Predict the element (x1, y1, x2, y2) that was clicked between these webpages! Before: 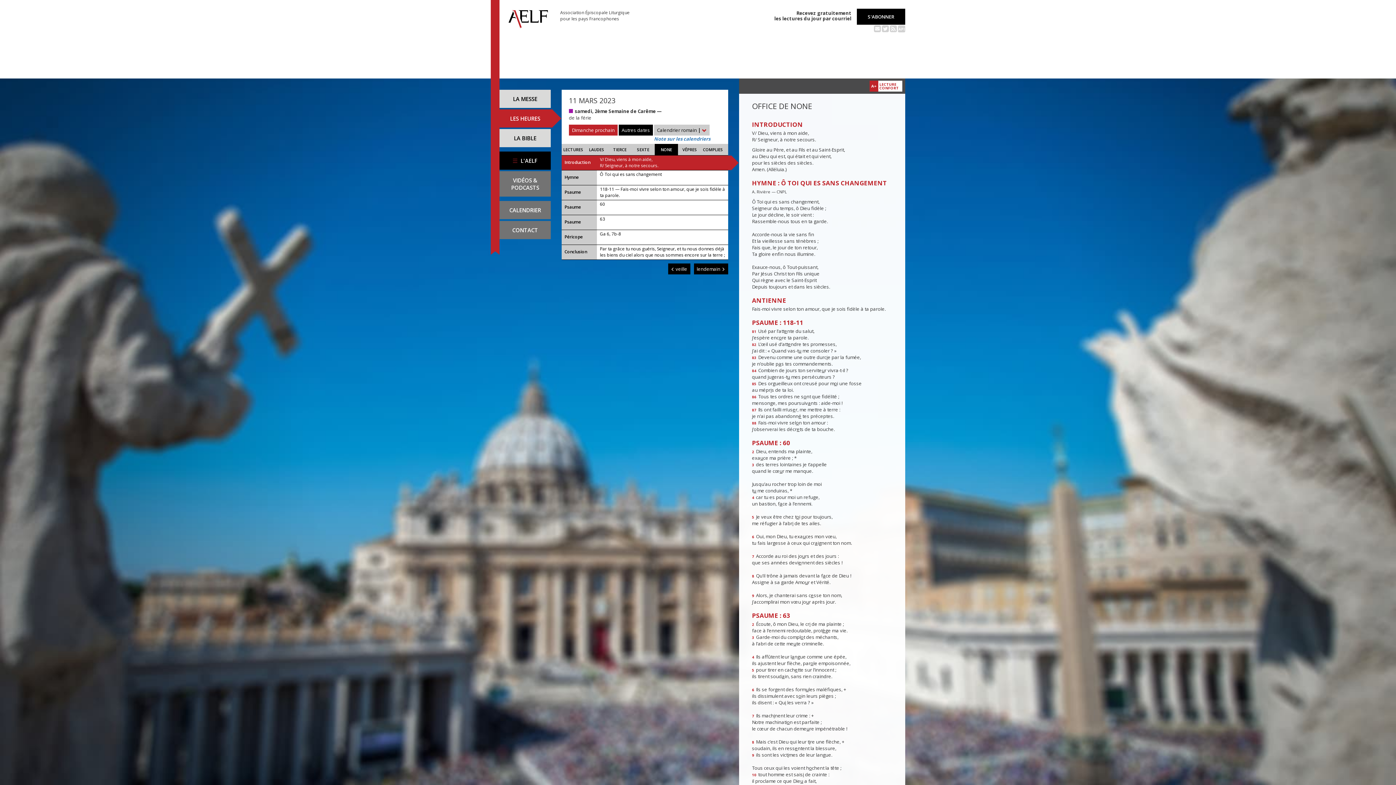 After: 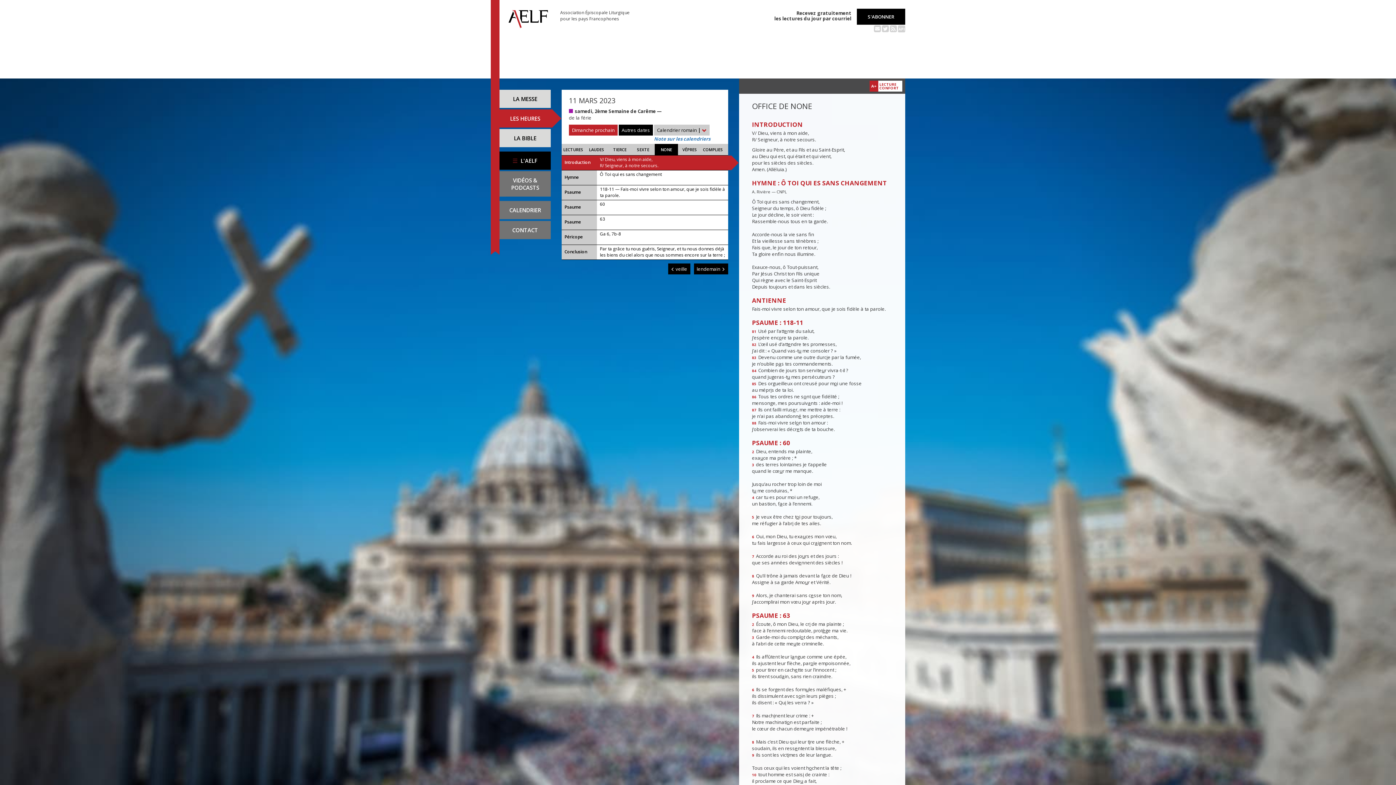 Action: bbox: (561, 155, 728, 170) label: Introduction

V/ Dieu, viens à mon aide,
R/ Seigneur, à notre secours.

...